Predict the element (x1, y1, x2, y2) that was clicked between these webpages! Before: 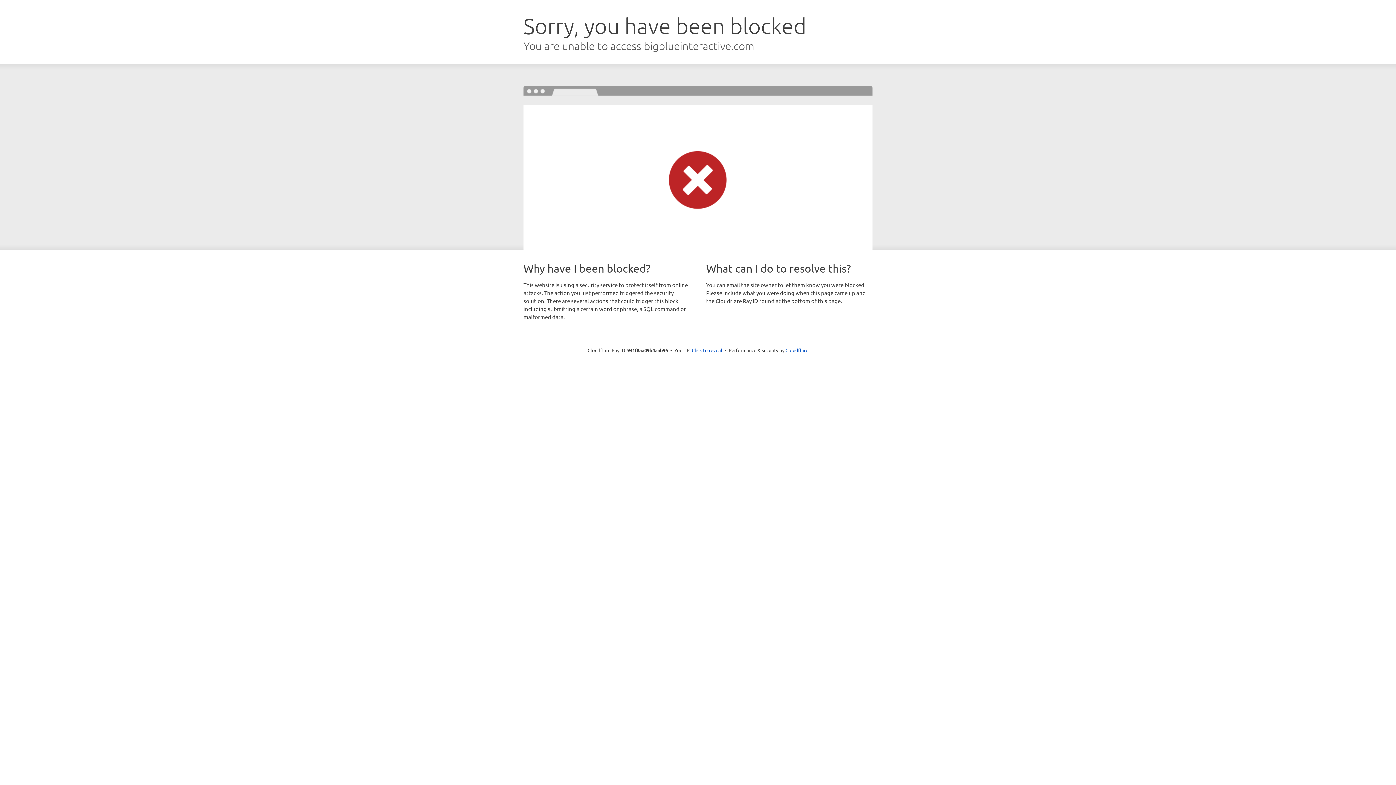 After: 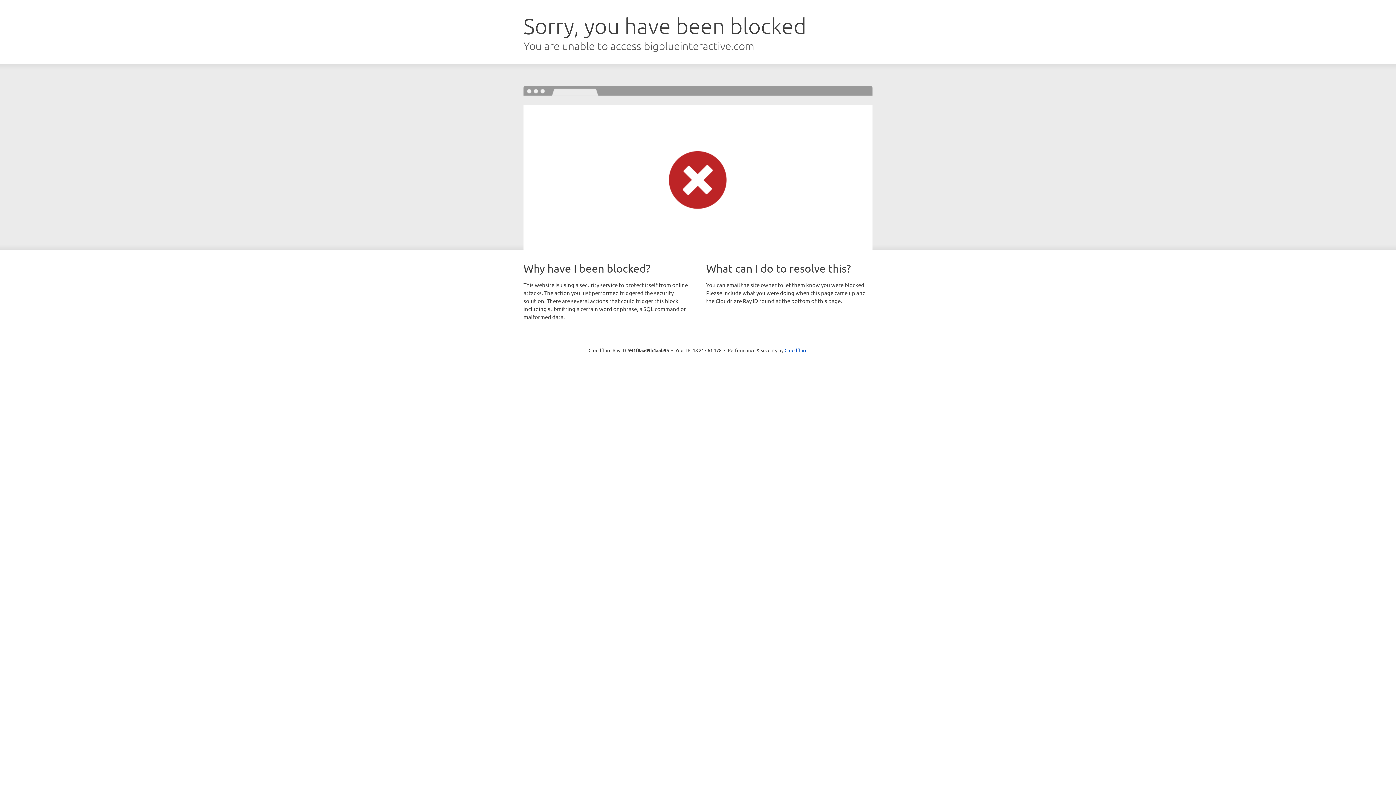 Action: bbox: (692, 346, 722, 353) label: Click to reveal